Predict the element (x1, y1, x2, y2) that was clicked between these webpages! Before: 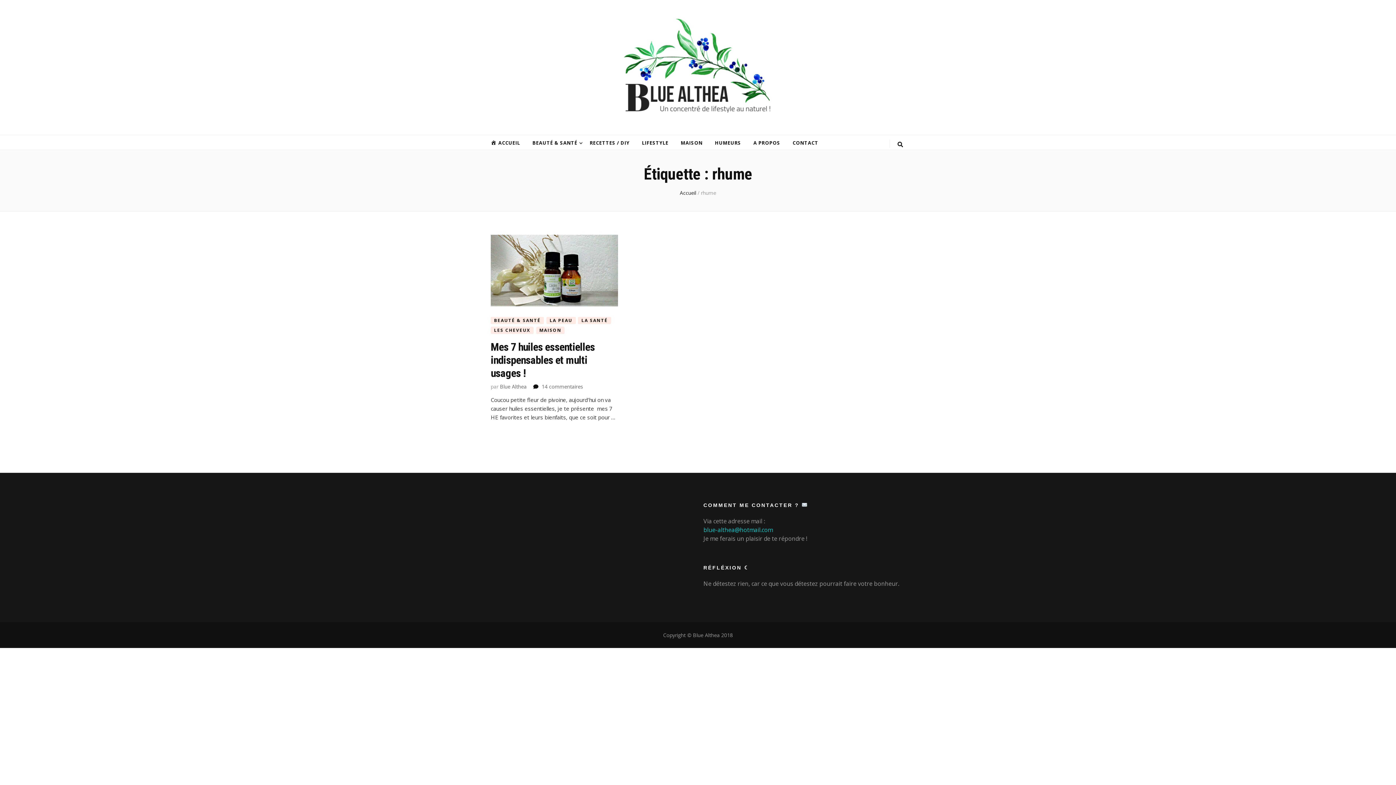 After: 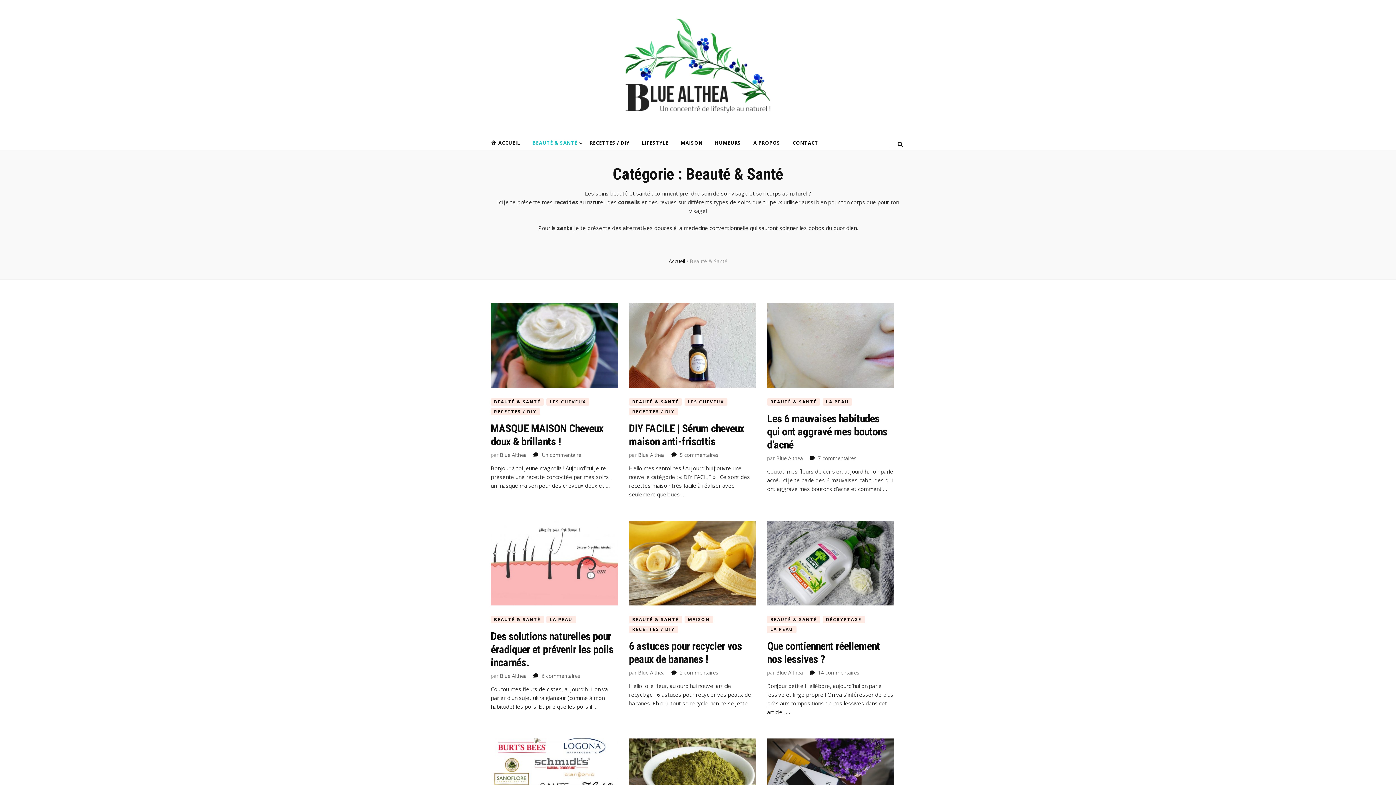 Action: label: BEAUTÉ & SANTÉ bbox: (532, 138, 577, 147)